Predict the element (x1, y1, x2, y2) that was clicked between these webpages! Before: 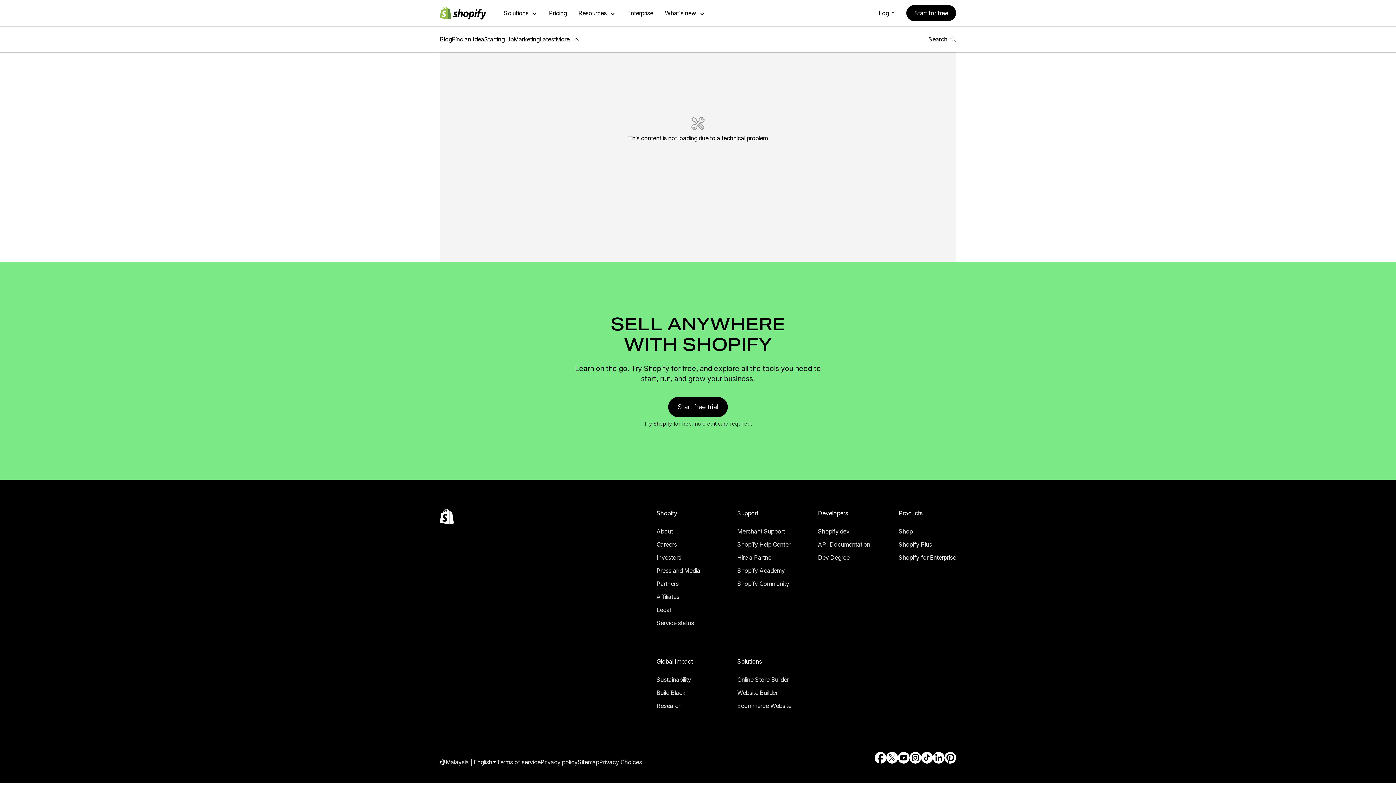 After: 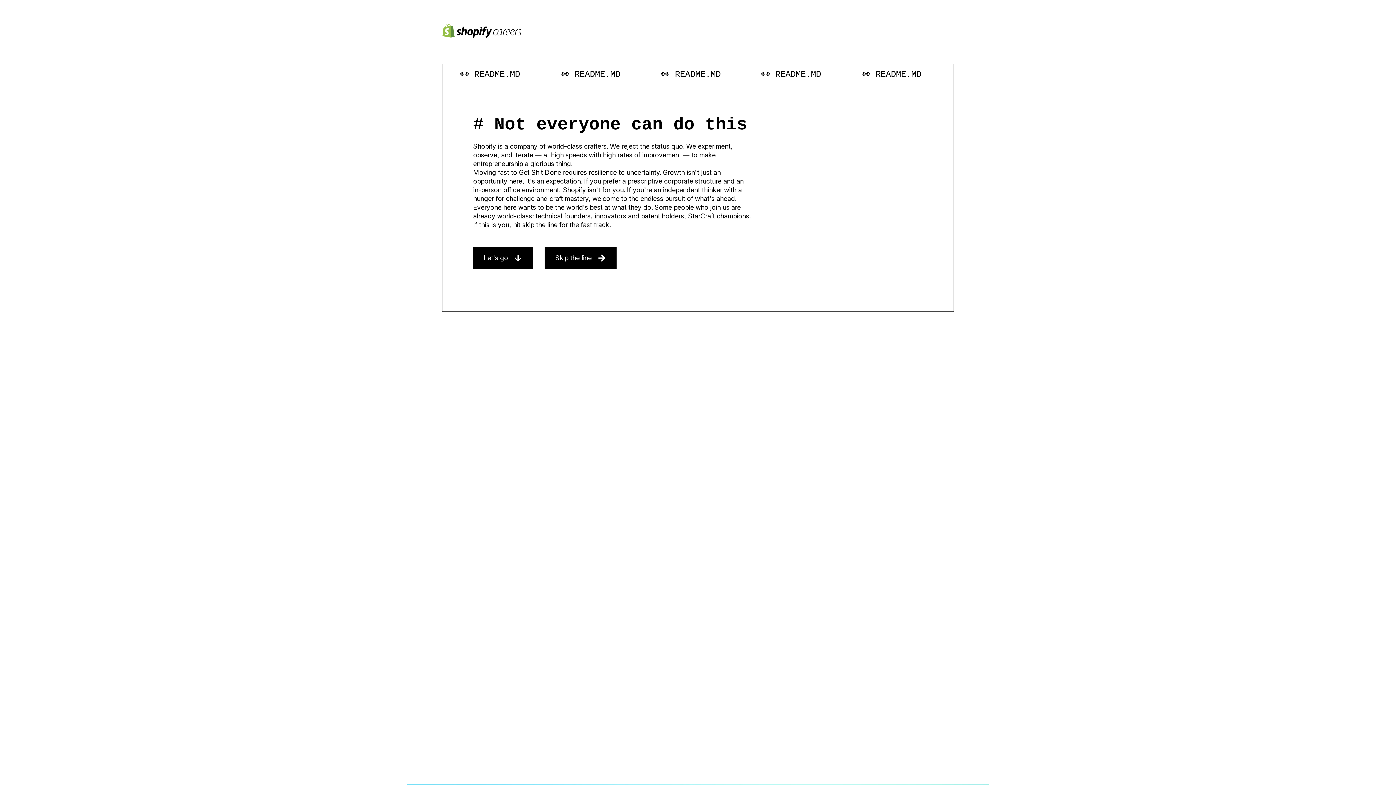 Action: bbox: (17, 488, 34, 494) label: Careers